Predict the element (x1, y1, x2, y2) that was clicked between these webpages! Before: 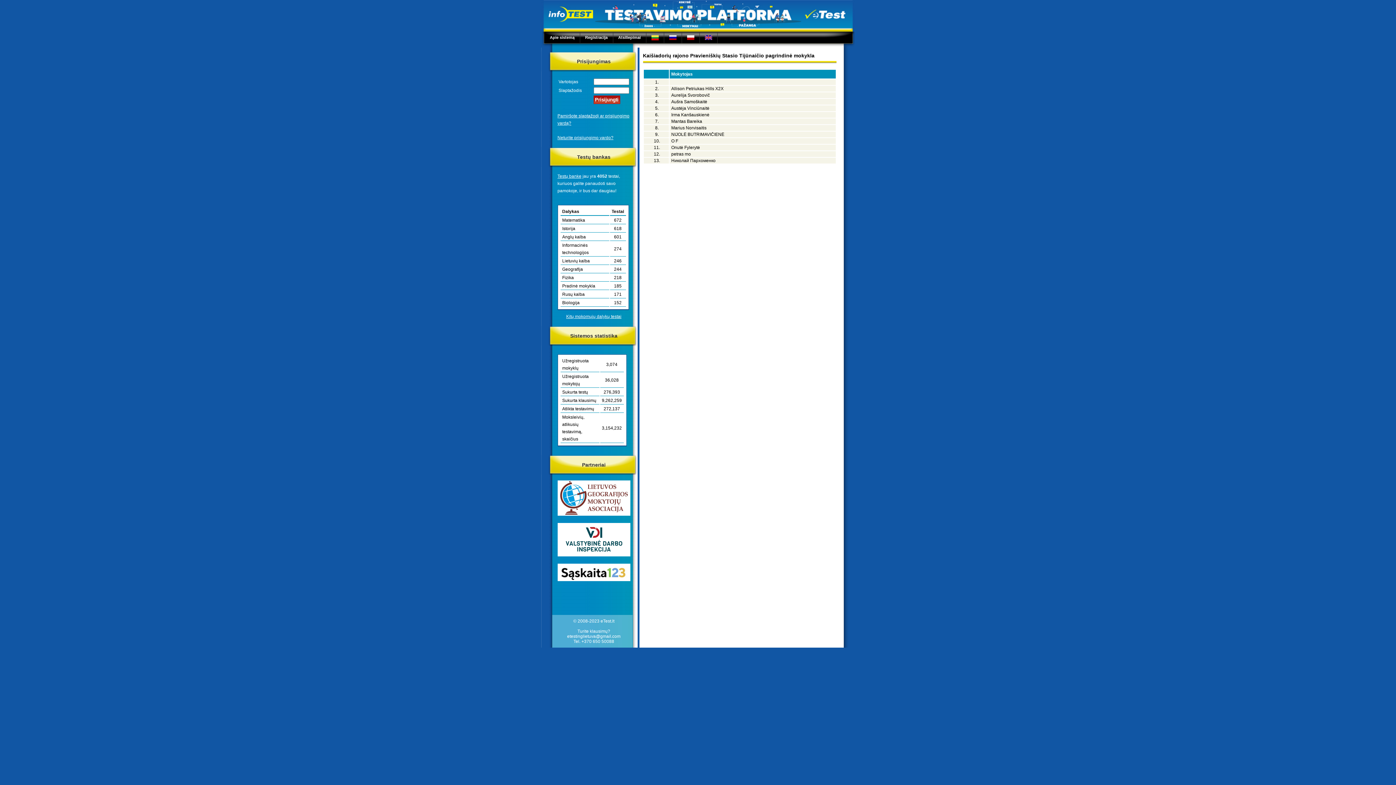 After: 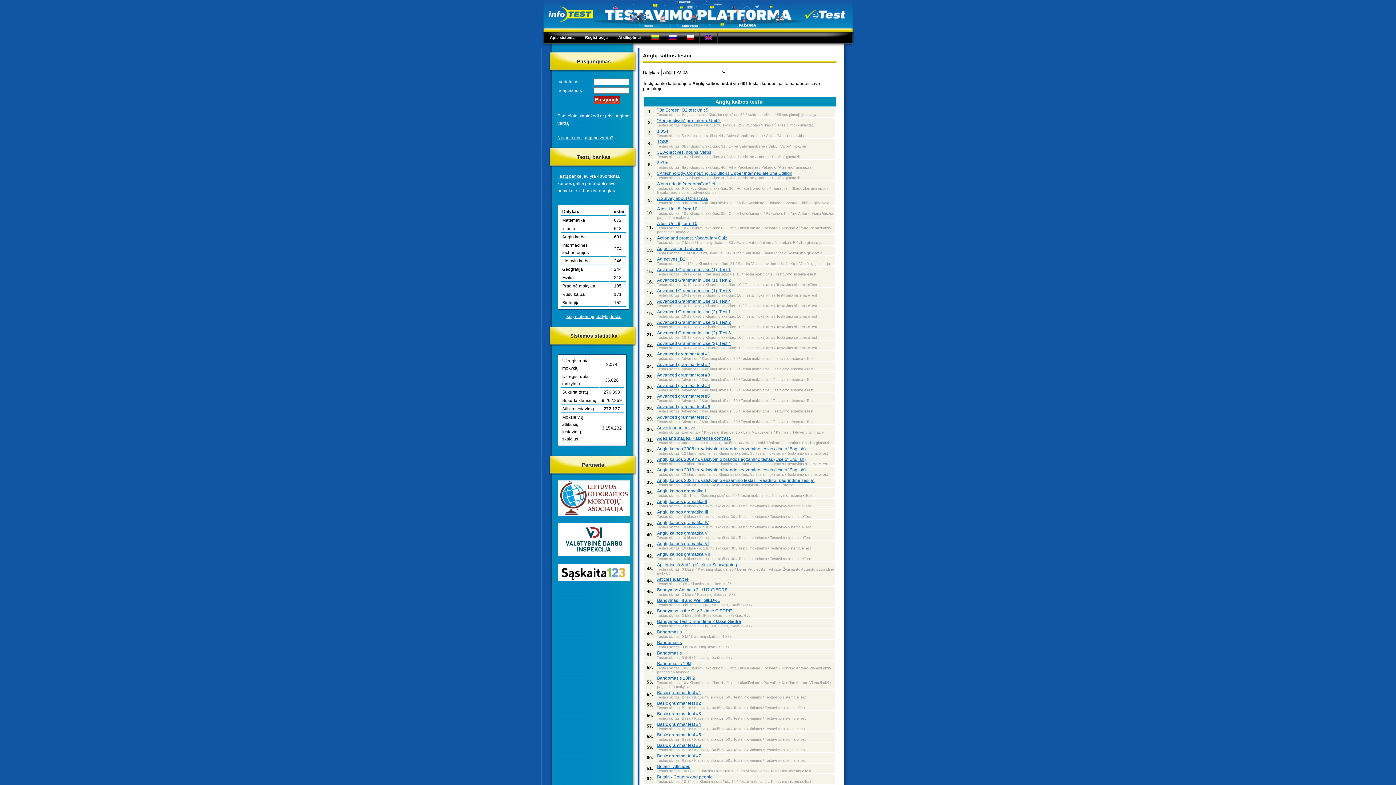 Action: label: Anglų kalba bbox: (562, 234, 586, 239)